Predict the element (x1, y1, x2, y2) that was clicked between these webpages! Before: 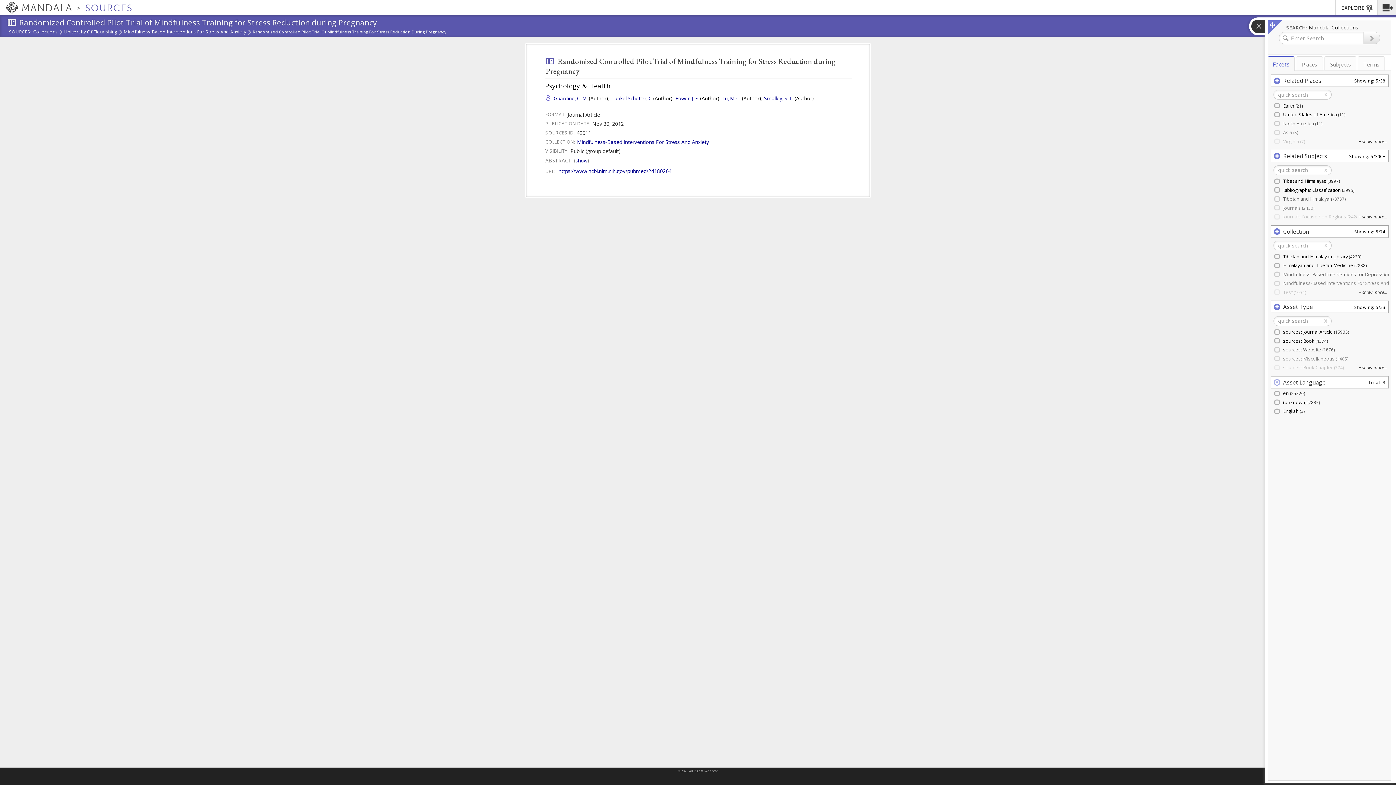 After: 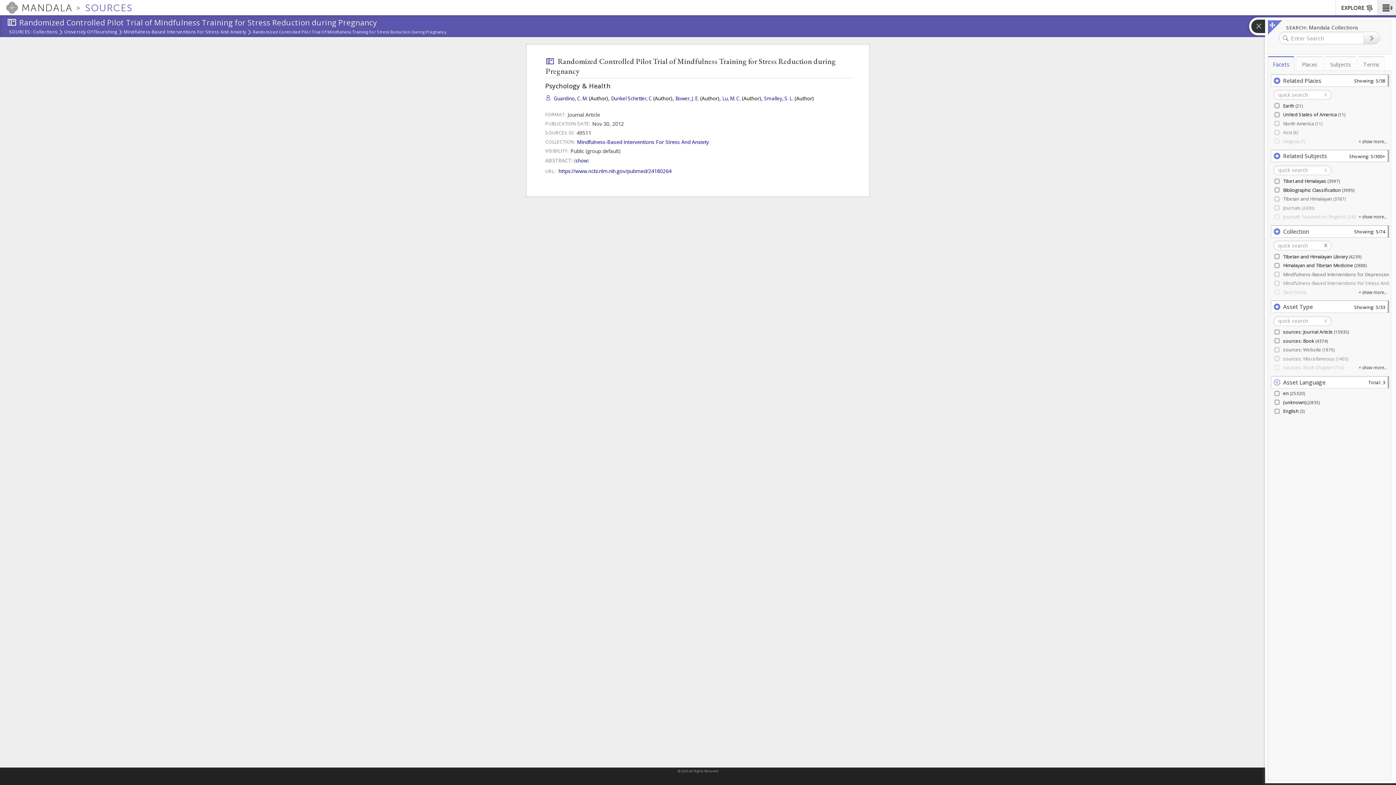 Action: bbox: (1324, 242, 1327, 248) label: x